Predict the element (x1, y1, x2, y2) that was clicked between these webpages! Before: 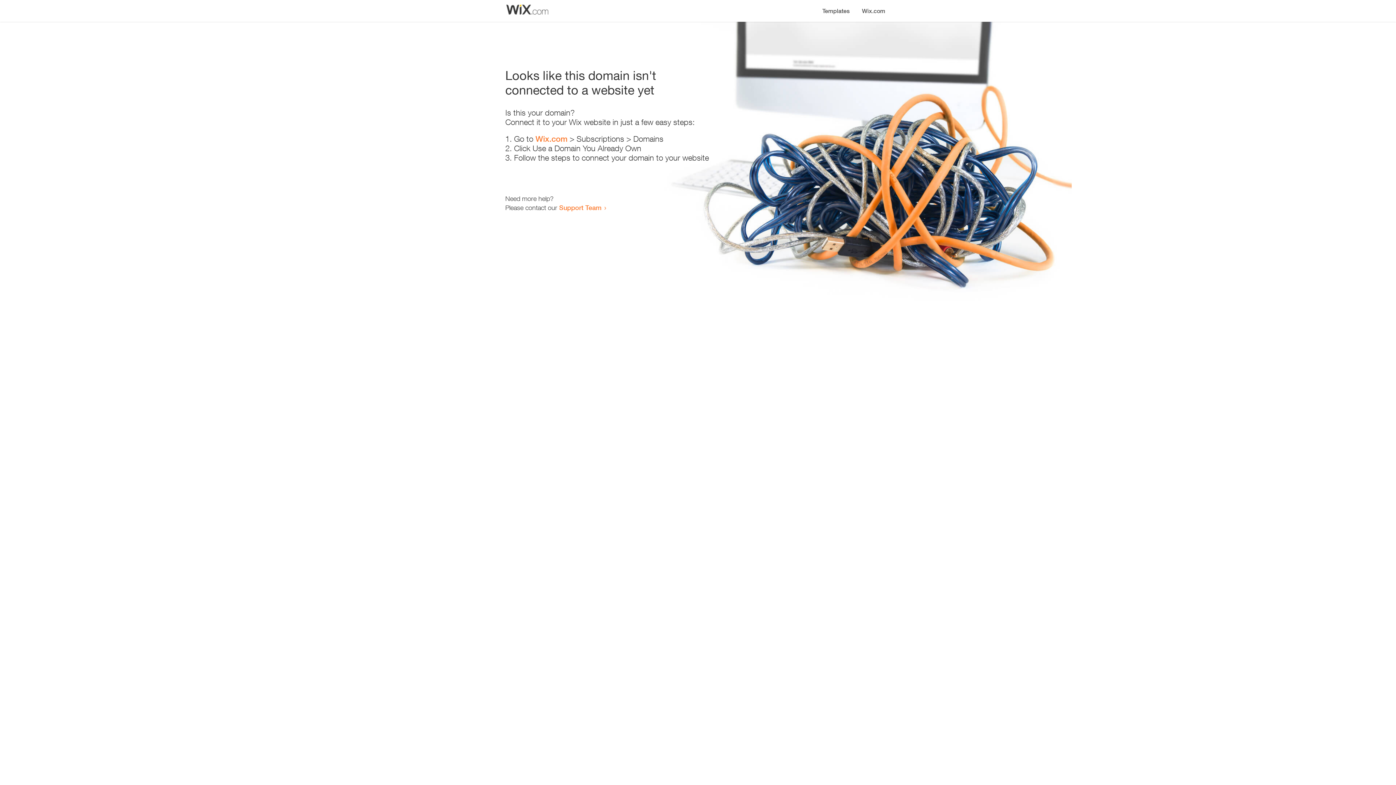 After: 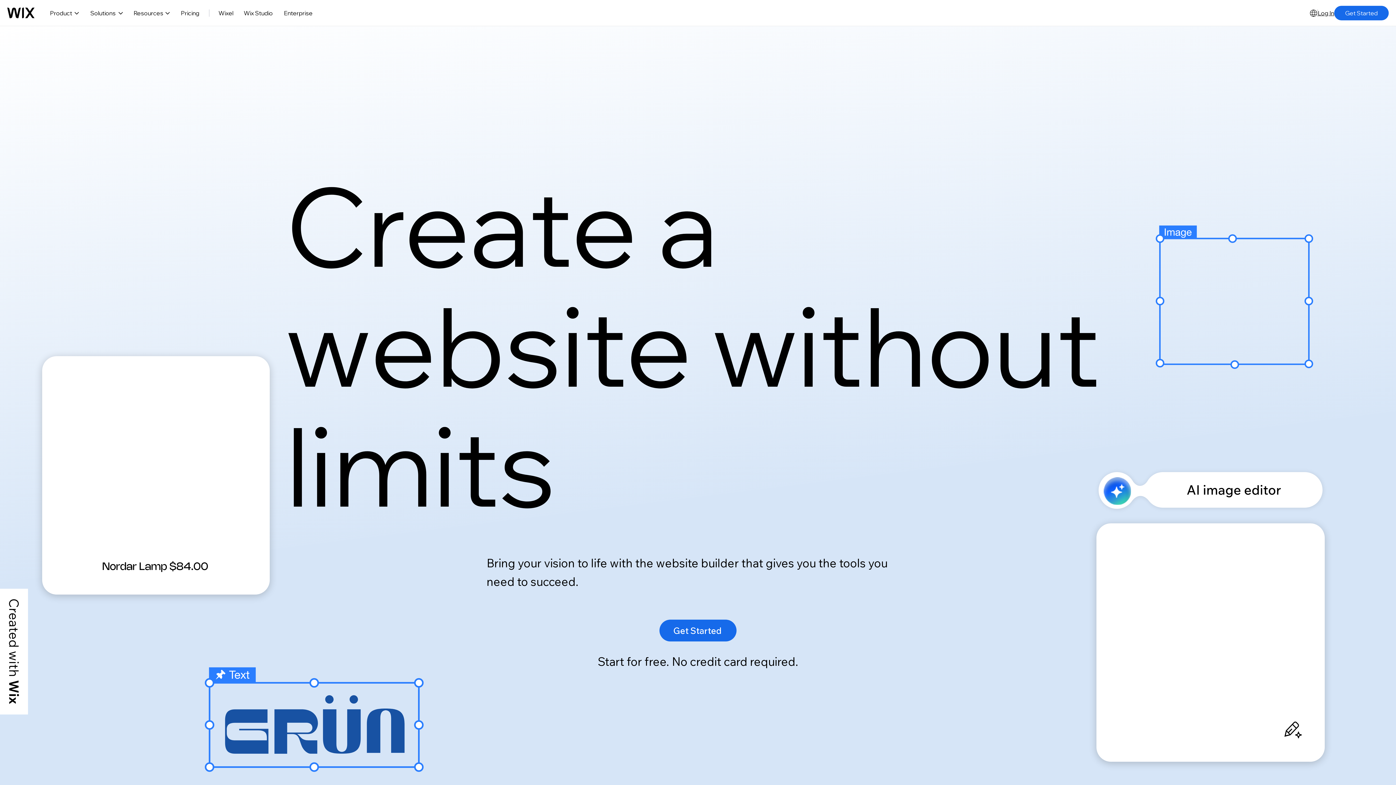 Action: label: Wix.com bbox: (535, 134, 567, 143)